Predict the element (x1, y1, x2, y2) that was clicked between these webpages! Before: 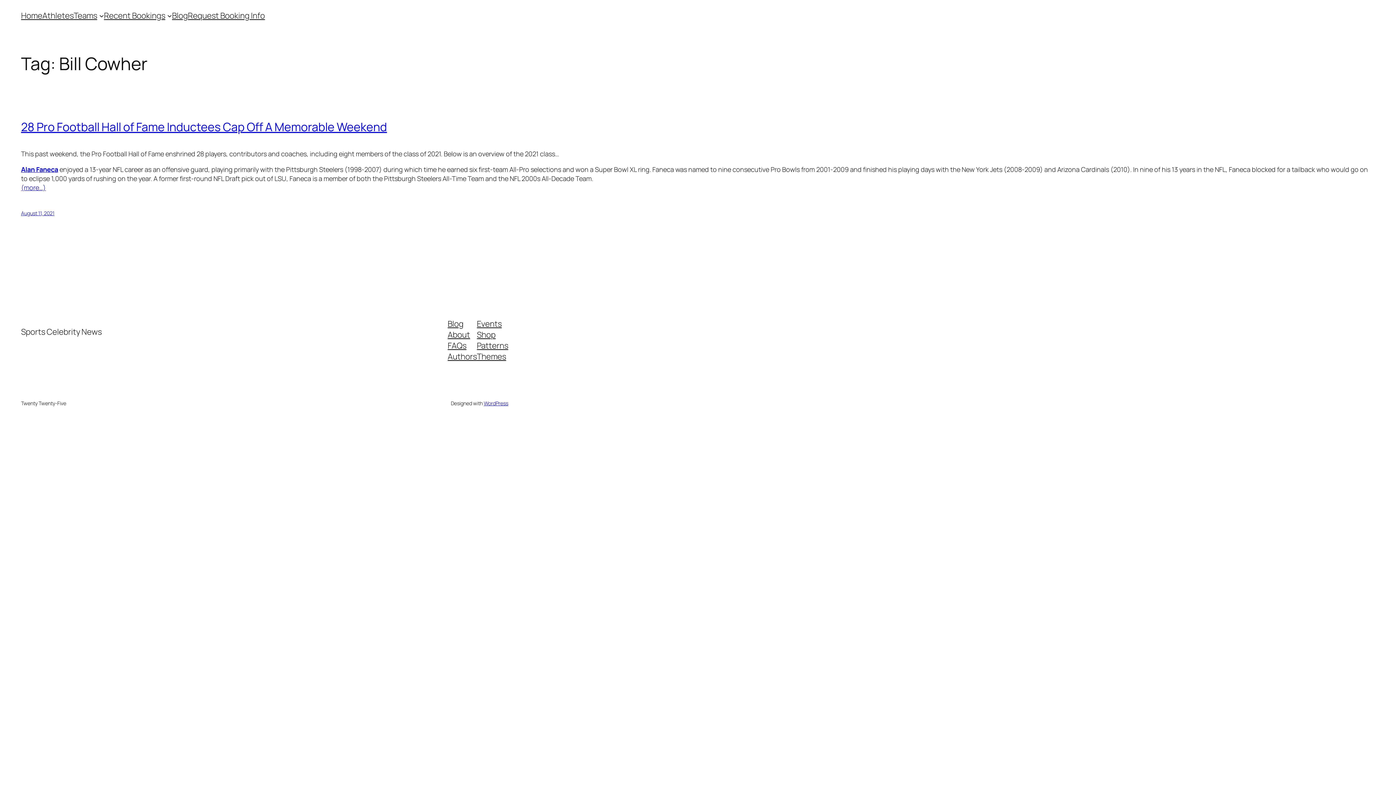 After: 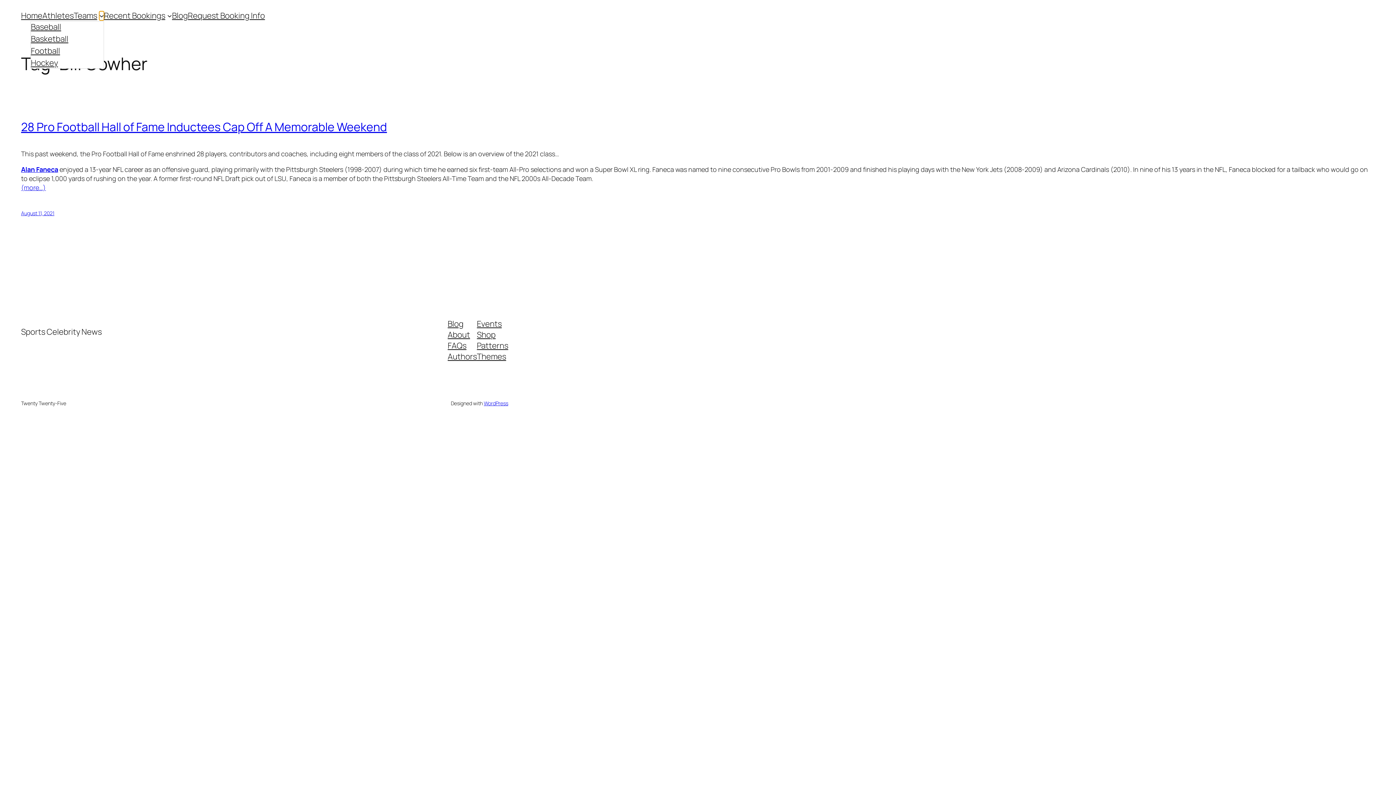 Action: label: Teams submenu bbox: (99, 13, 104, 18)